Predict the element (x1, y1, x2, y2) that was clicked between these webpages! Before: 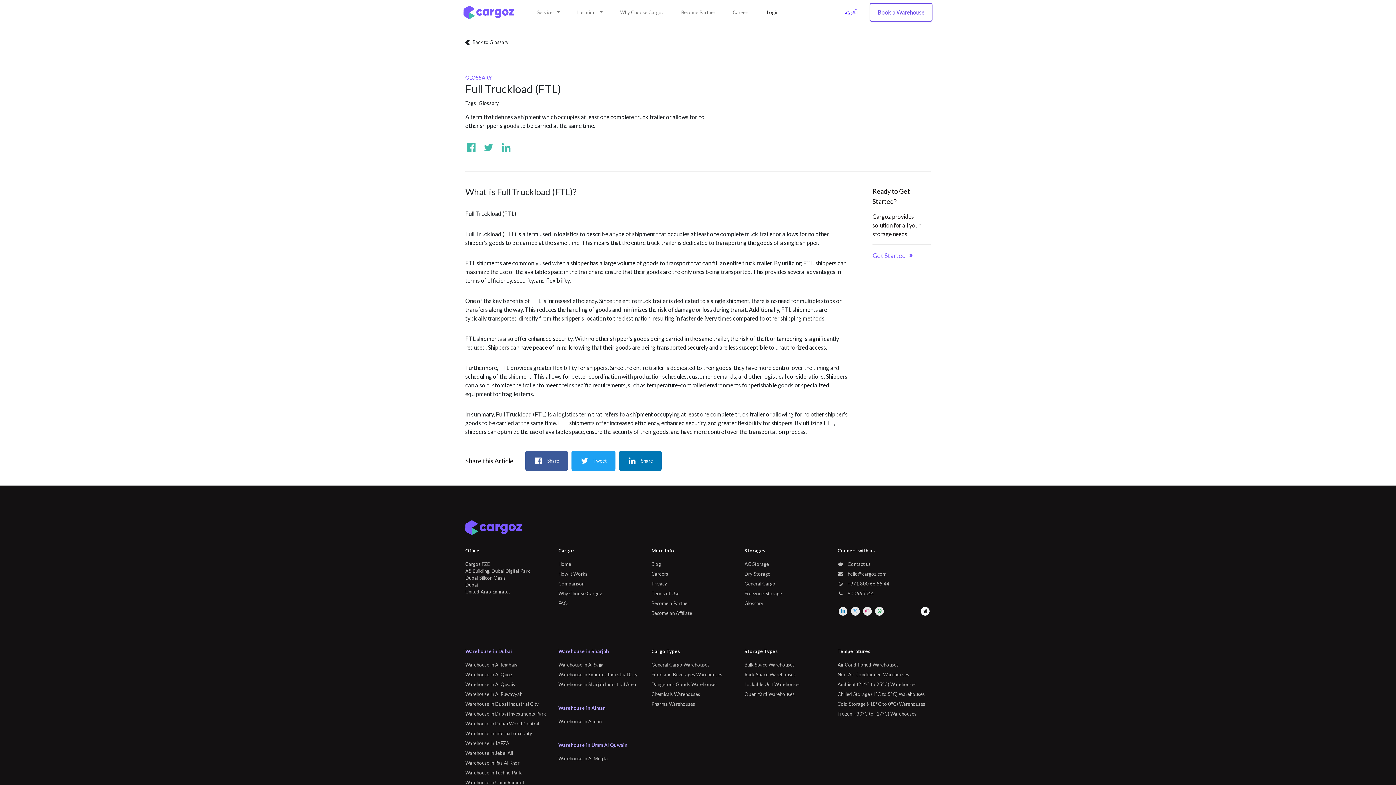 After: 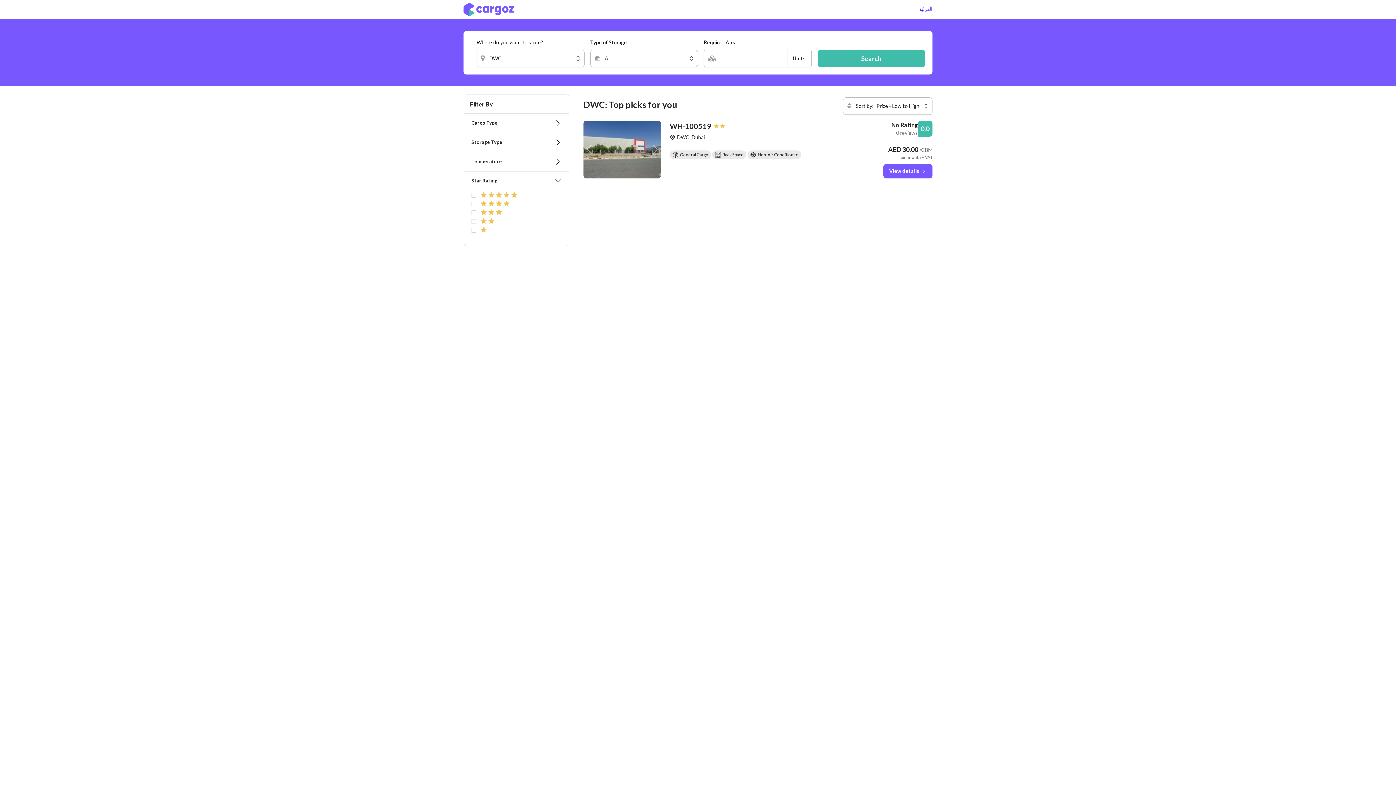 Action: bbox: (465, 721, 539, 727) label: Warehouse in Dubai World Central